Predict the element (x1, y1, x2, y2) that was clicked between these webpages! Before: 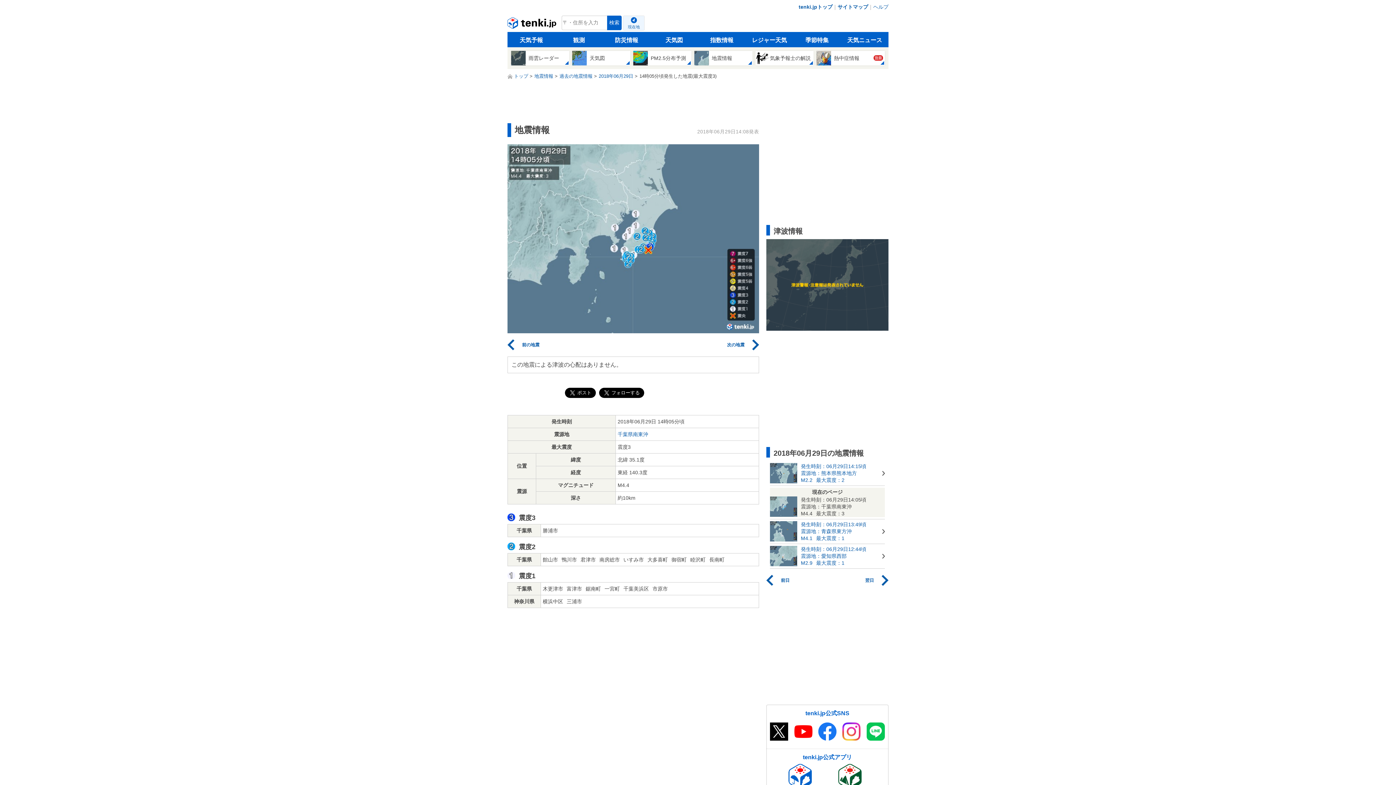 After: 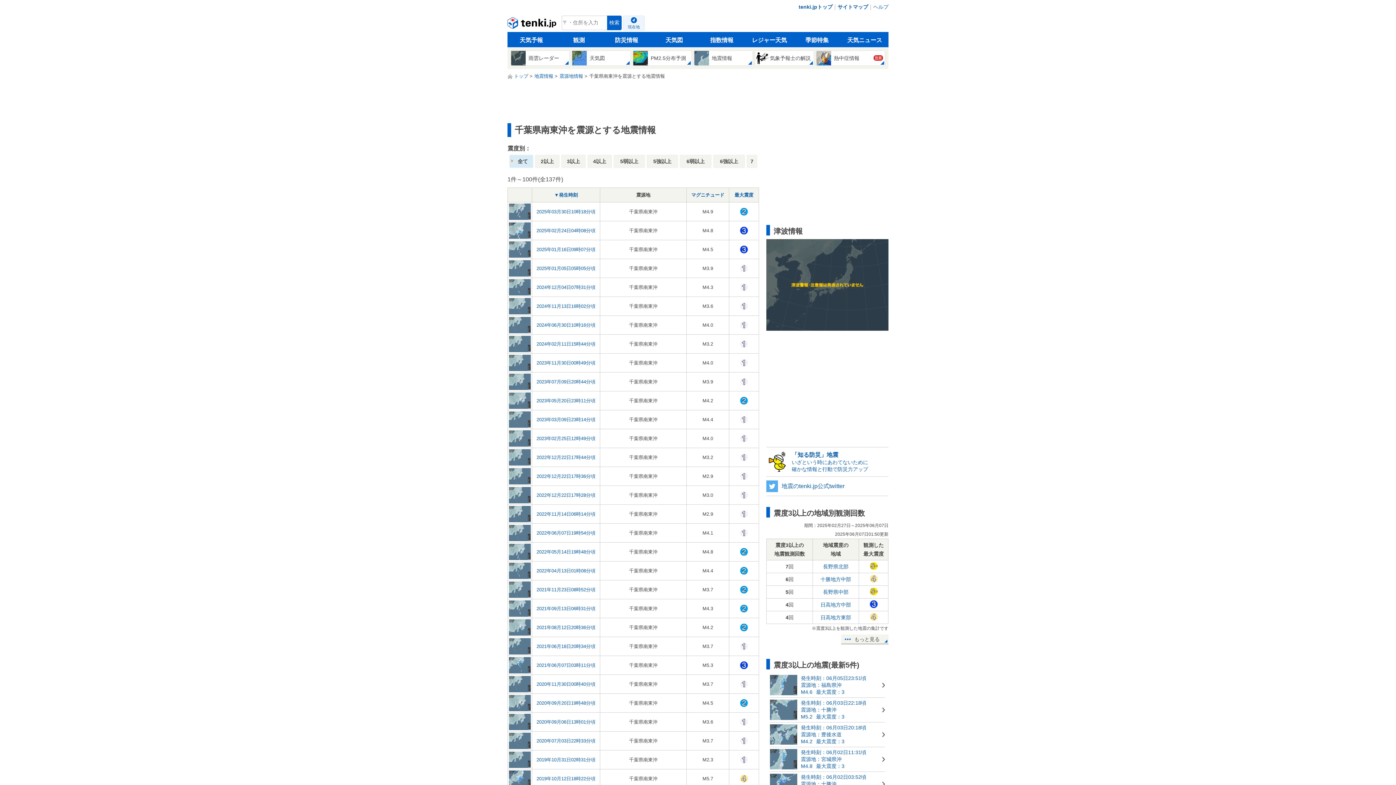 Action: bbox: (617, 431, 648, 437) label: 千葉県南東沖